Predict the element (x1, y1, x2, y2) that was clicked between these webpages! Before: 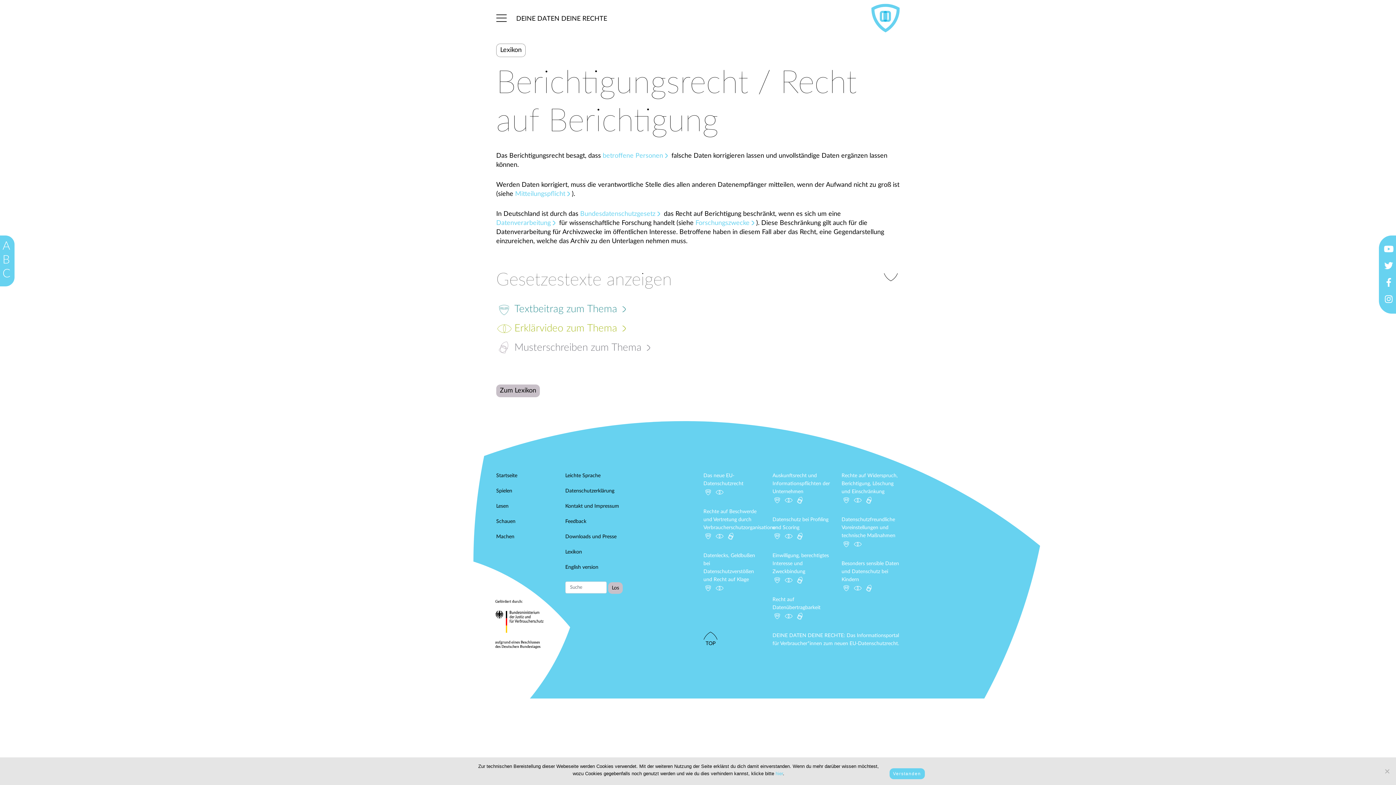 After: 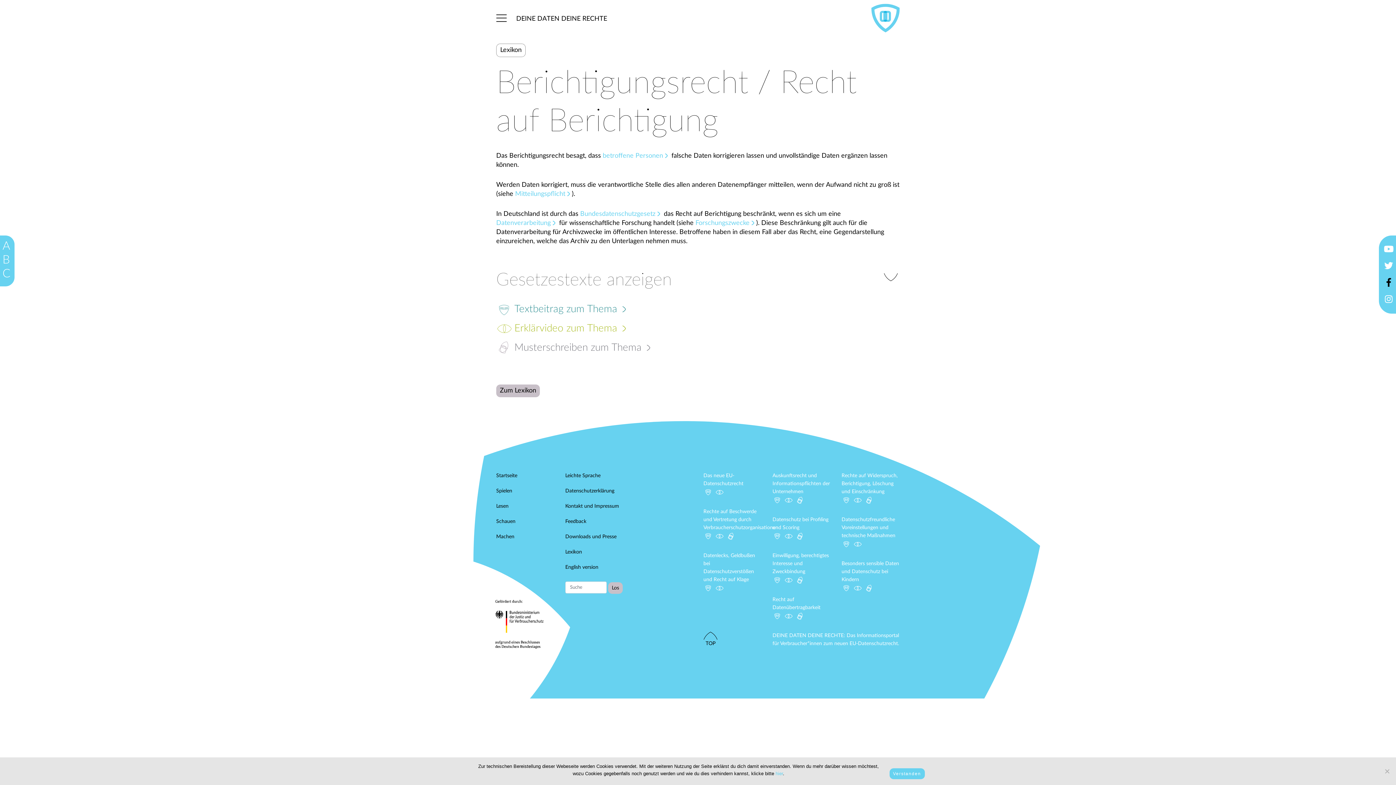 Action: bbox: (1380, 278, 1397, 294)